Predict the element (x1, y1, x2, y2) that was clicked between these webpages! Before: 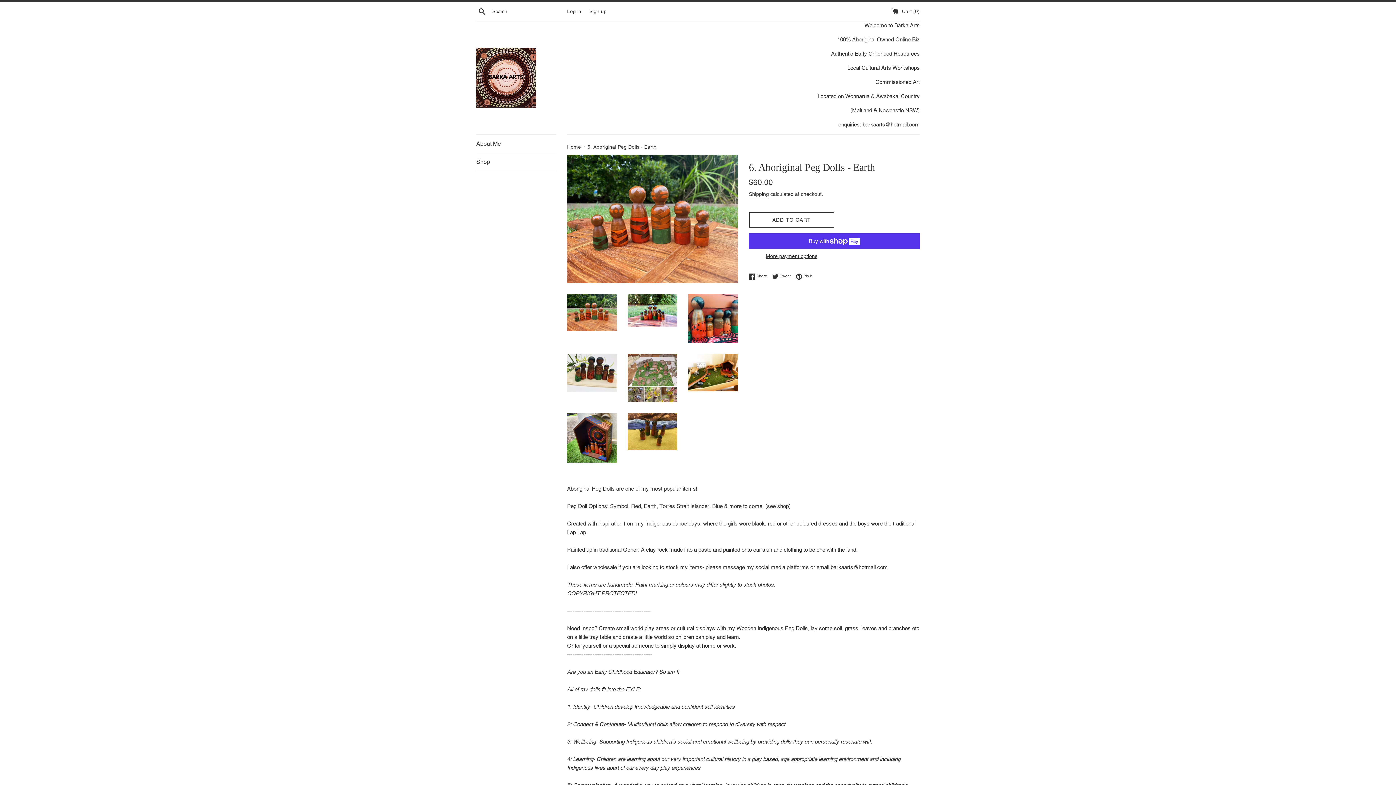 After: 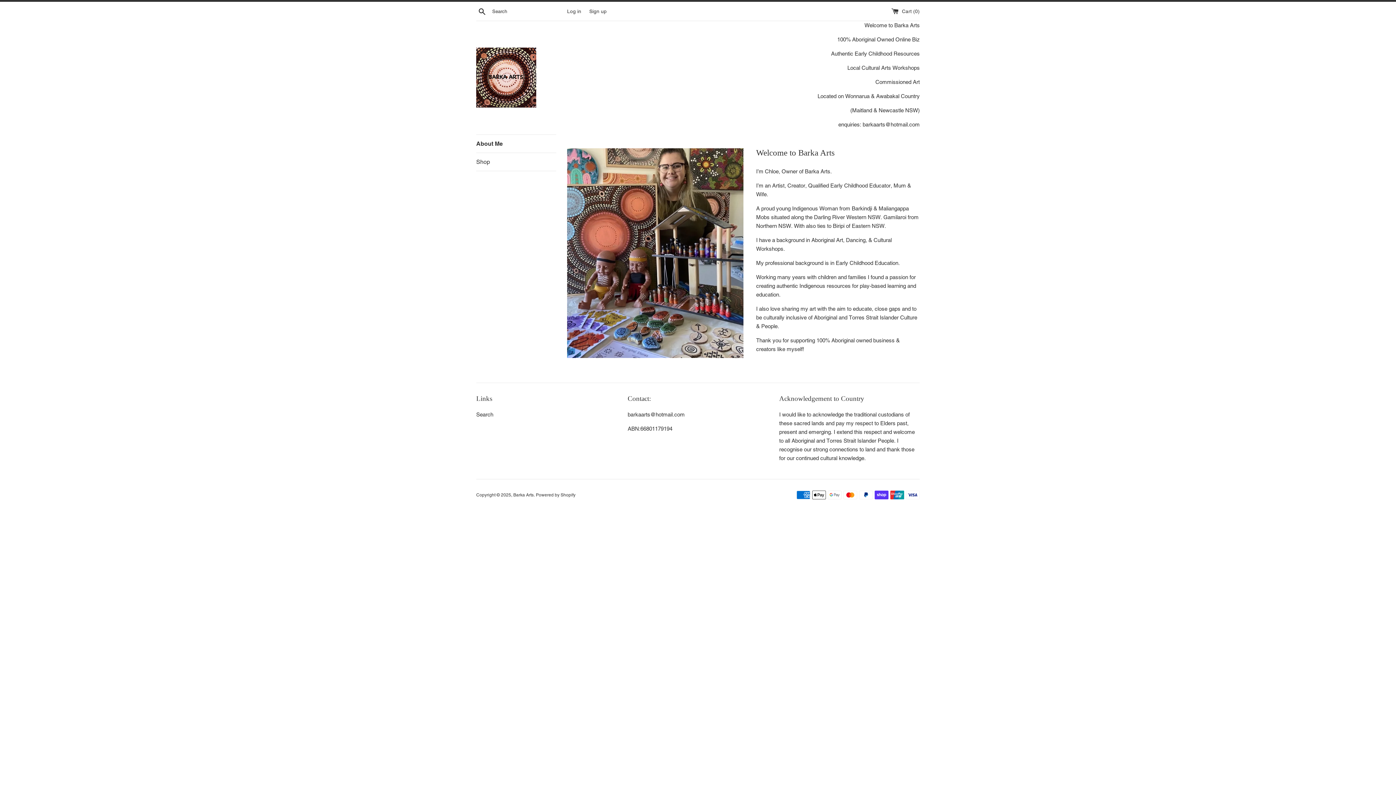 Action: label: Home  bbox: (567, 144, 582, 149)